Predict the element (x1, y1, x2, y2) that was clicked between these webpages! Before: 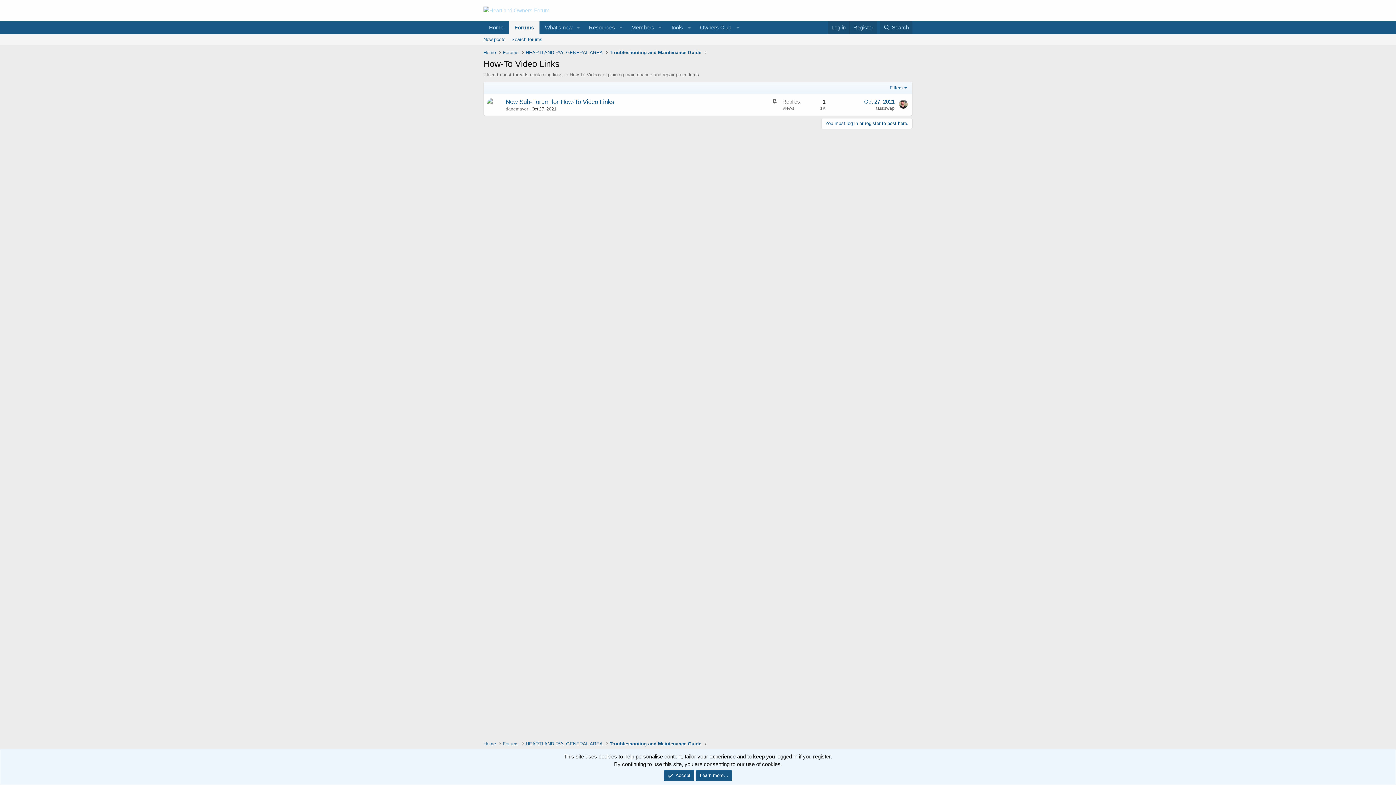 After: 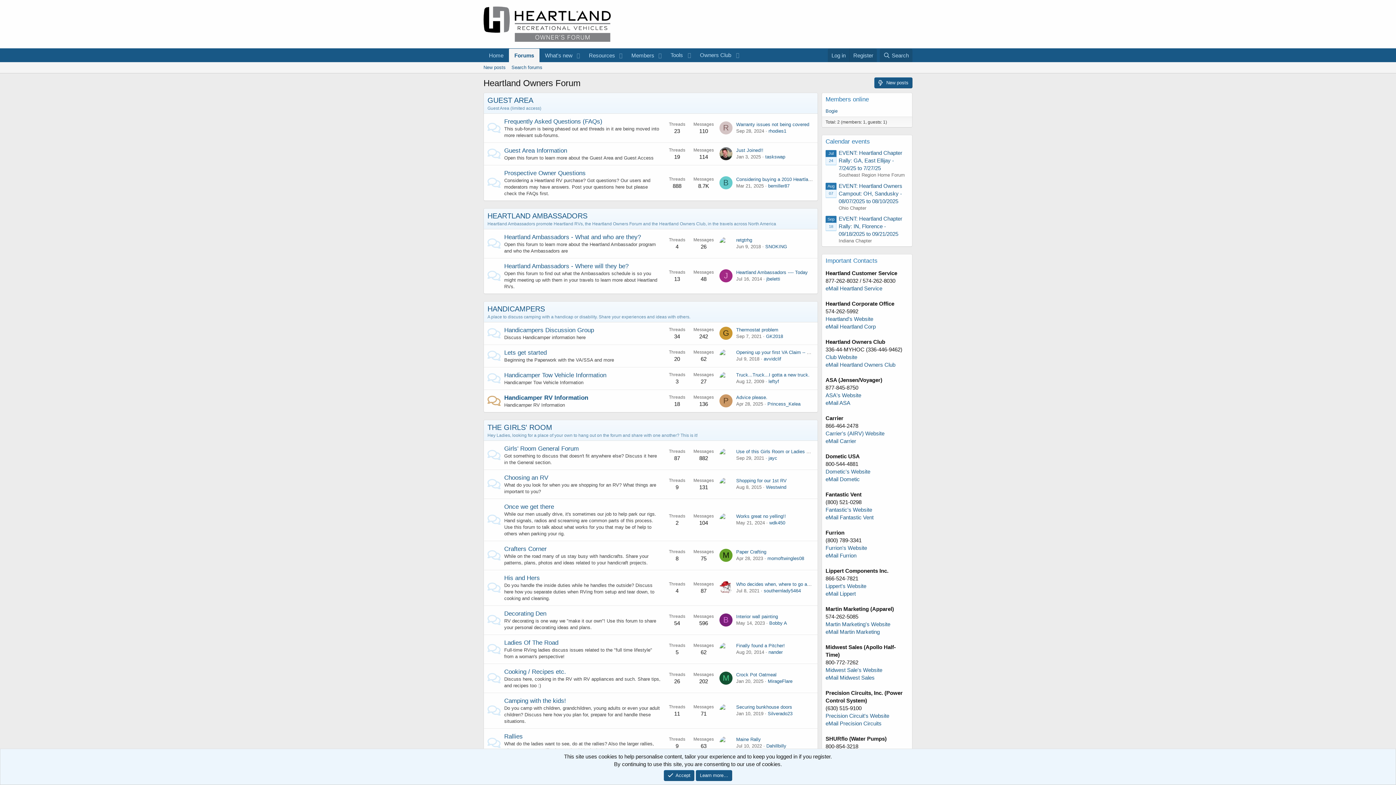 Action: bbox: (509, 20, 539, 34) label: Forums